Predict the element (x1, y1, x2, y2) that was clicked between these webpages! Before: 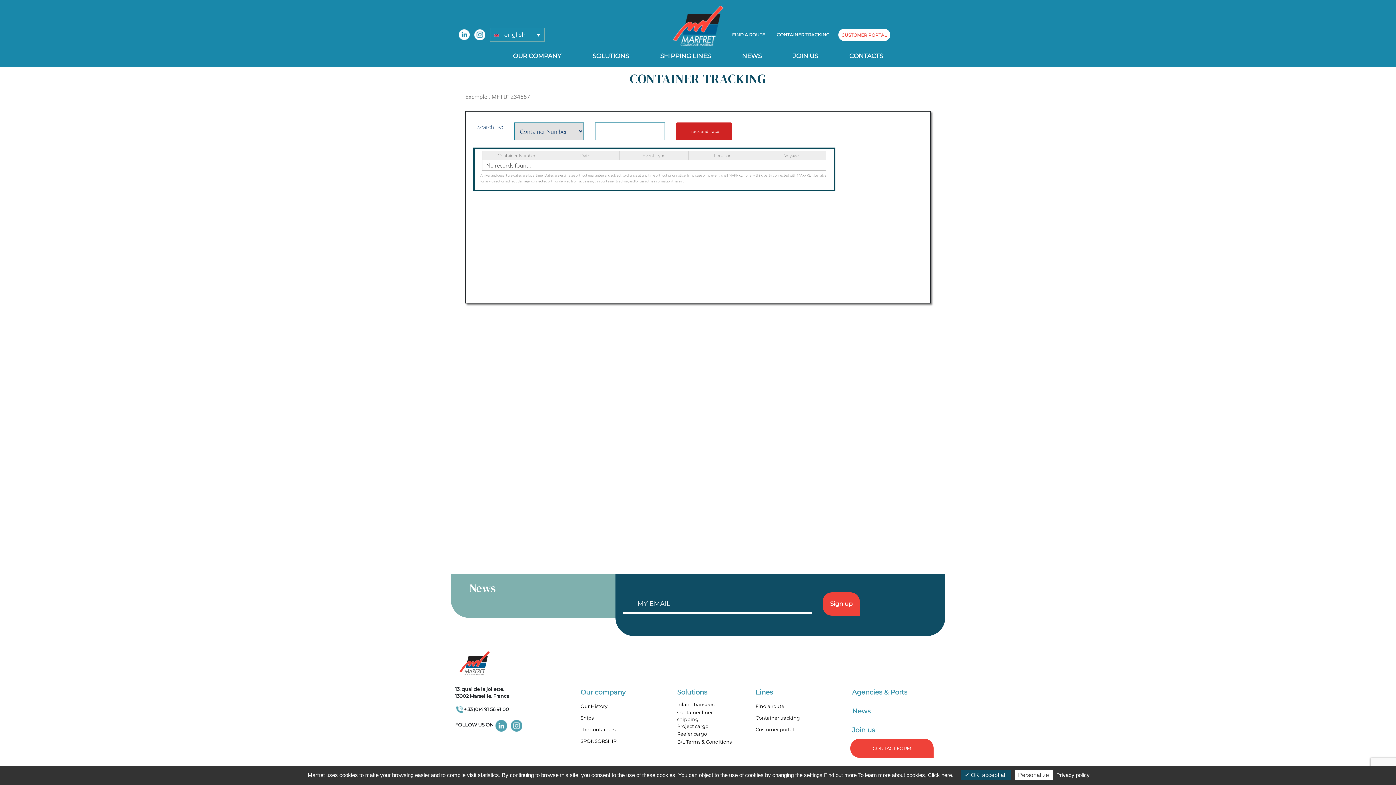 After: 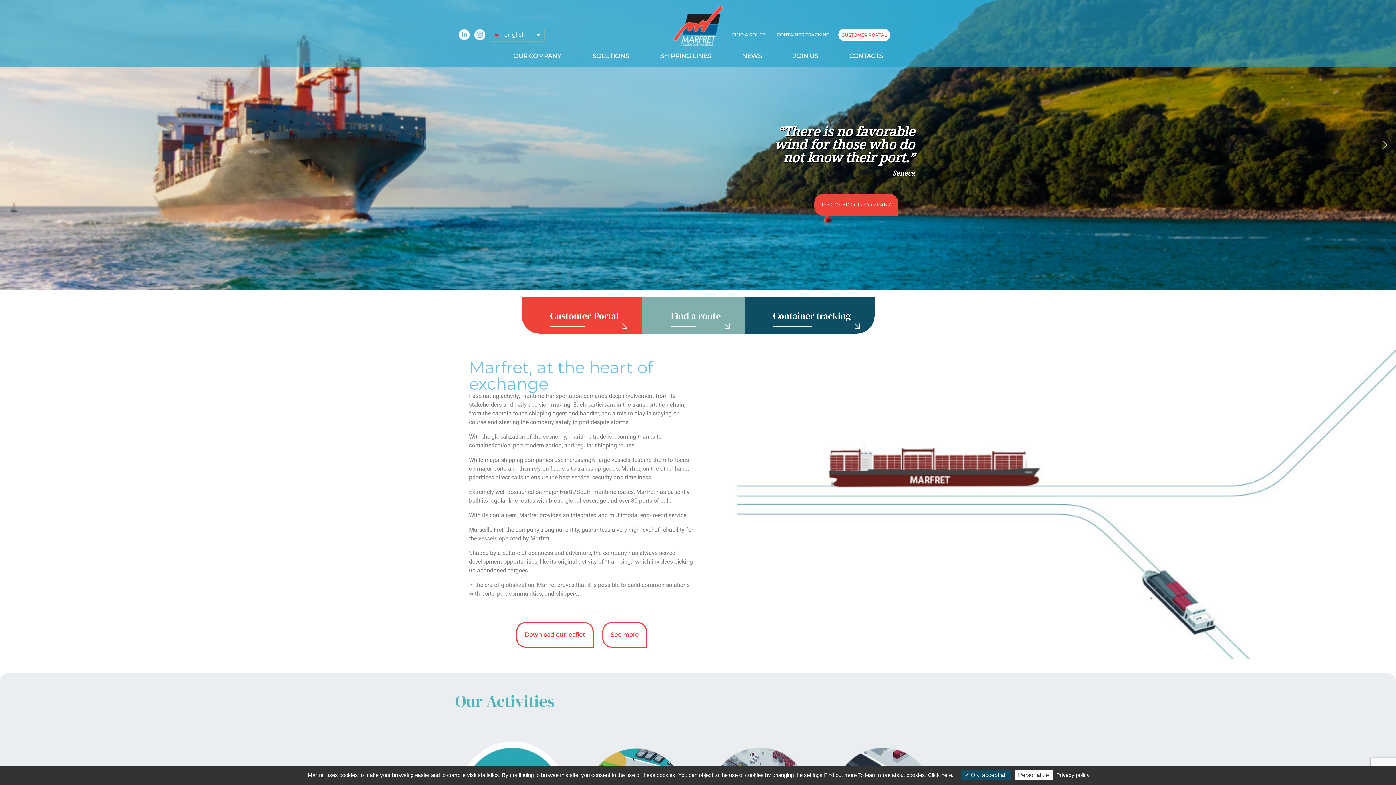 Action: bbox: (457, 661, 493, 667)